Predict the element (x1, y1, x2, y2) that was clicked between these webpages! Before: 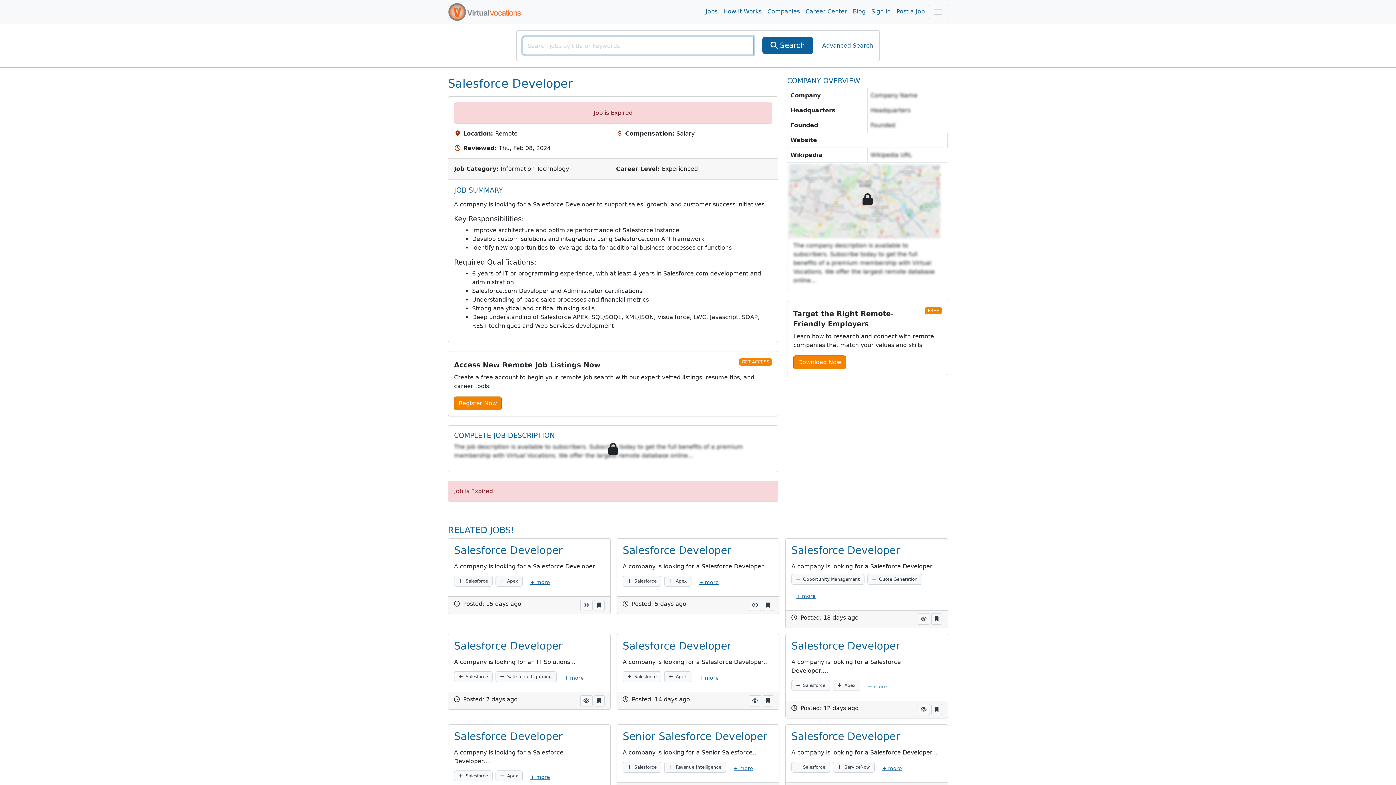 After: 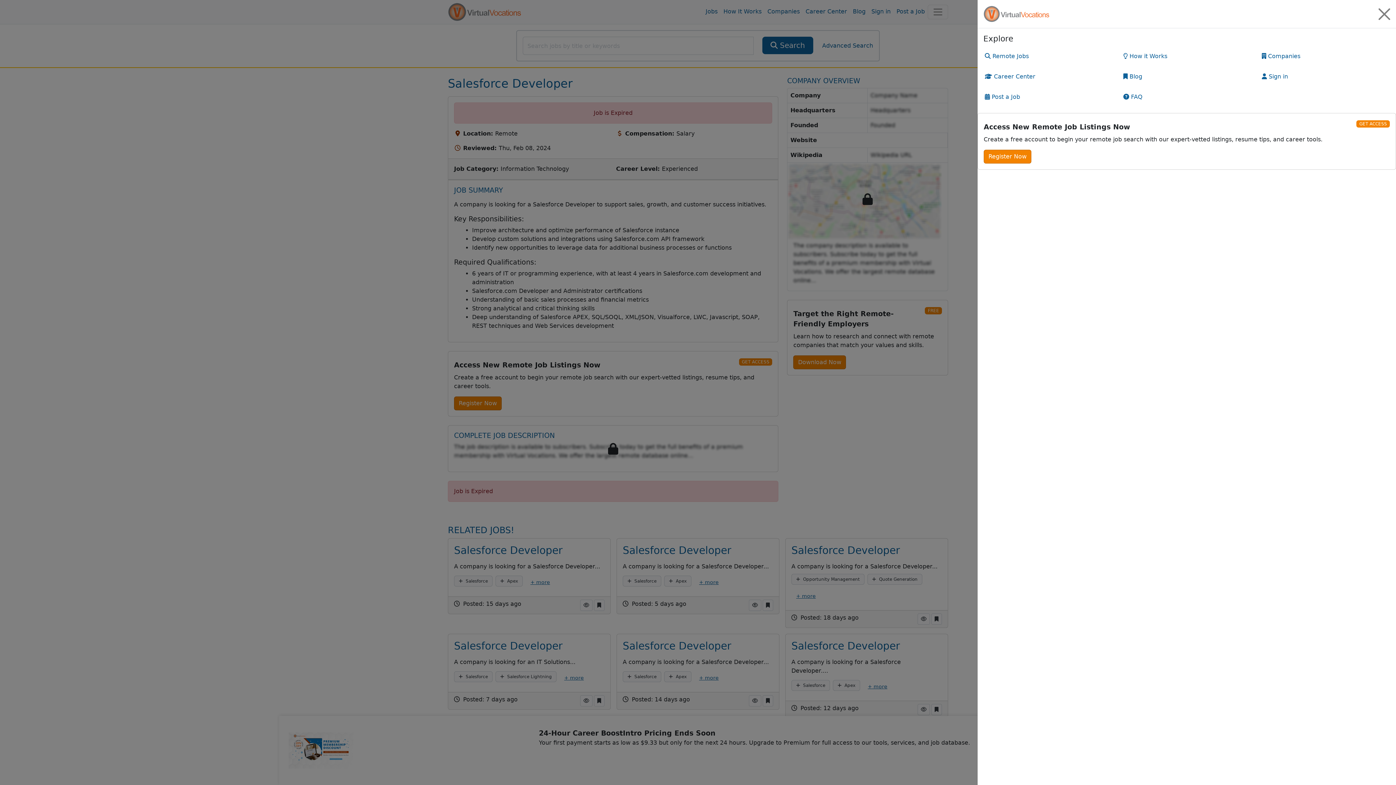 Action: label: Toggle navigation bbox: (928, 4, 948, 19)